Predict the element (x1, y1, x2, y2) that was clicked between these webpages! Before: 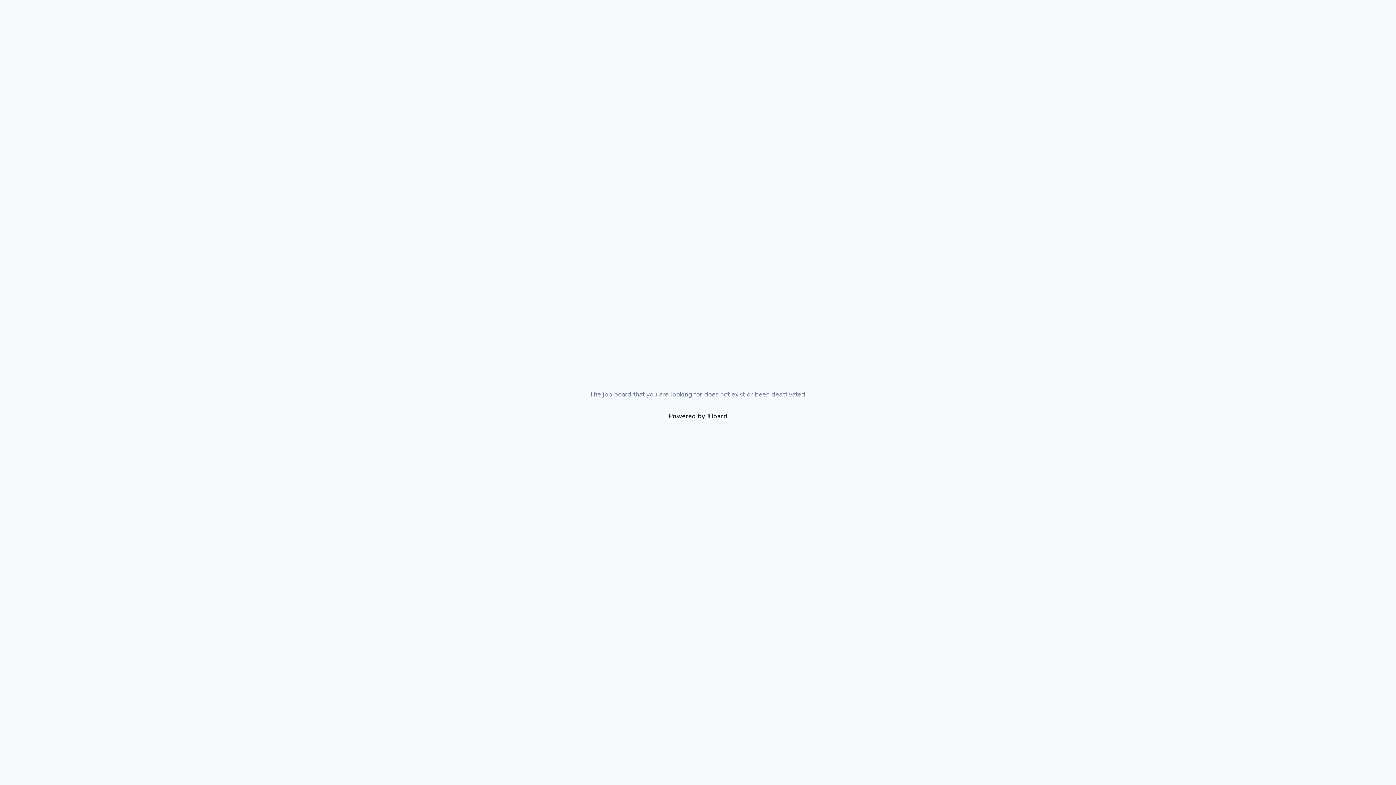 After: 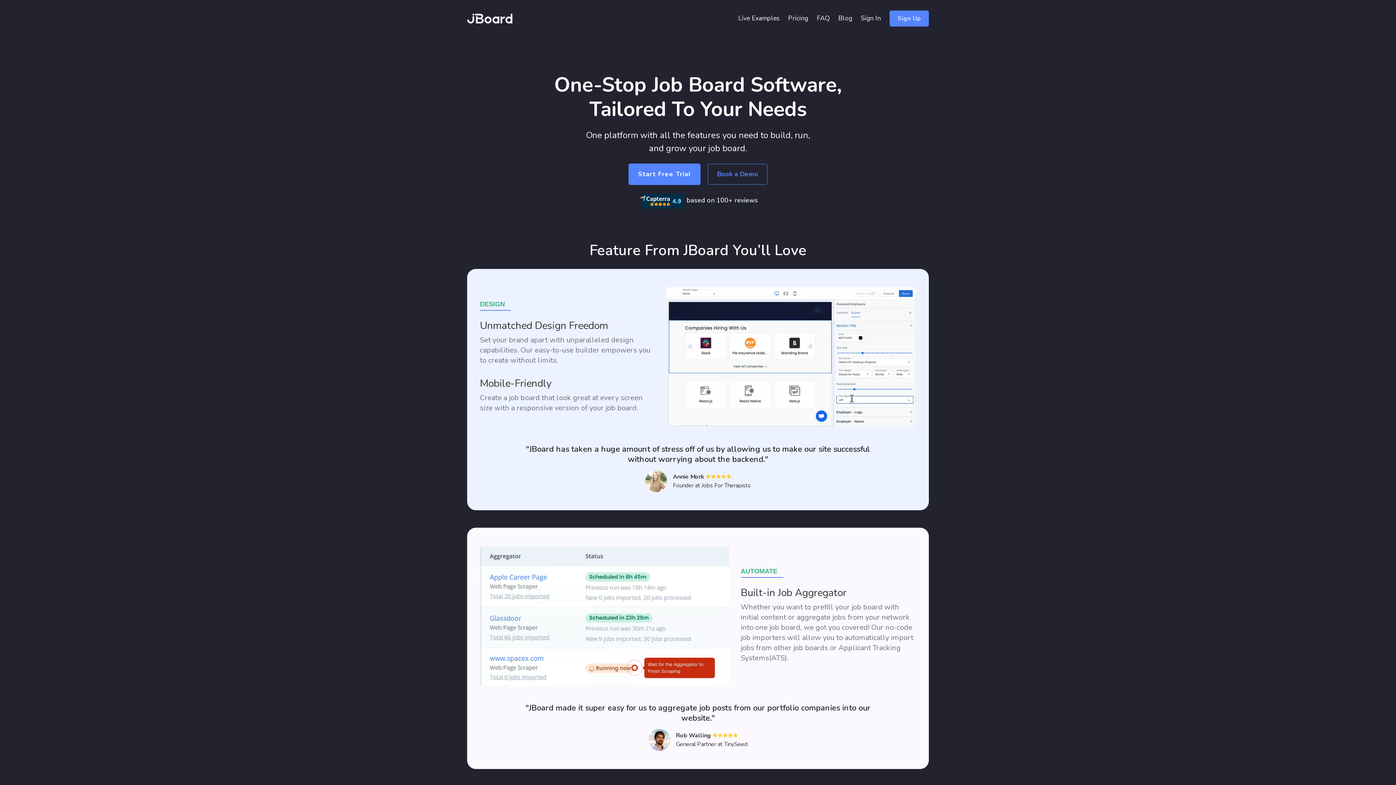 Action: bbox: (660, 364, 736, 383)